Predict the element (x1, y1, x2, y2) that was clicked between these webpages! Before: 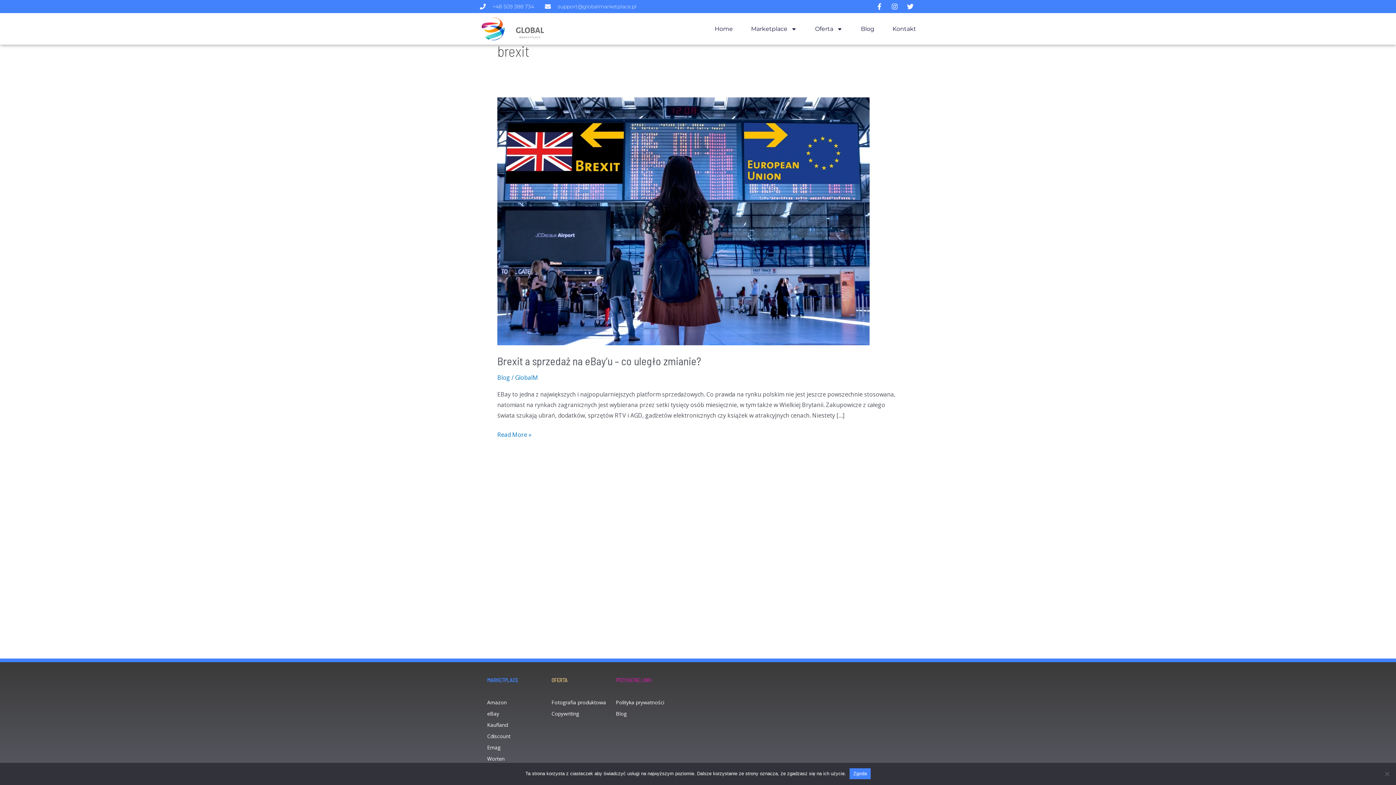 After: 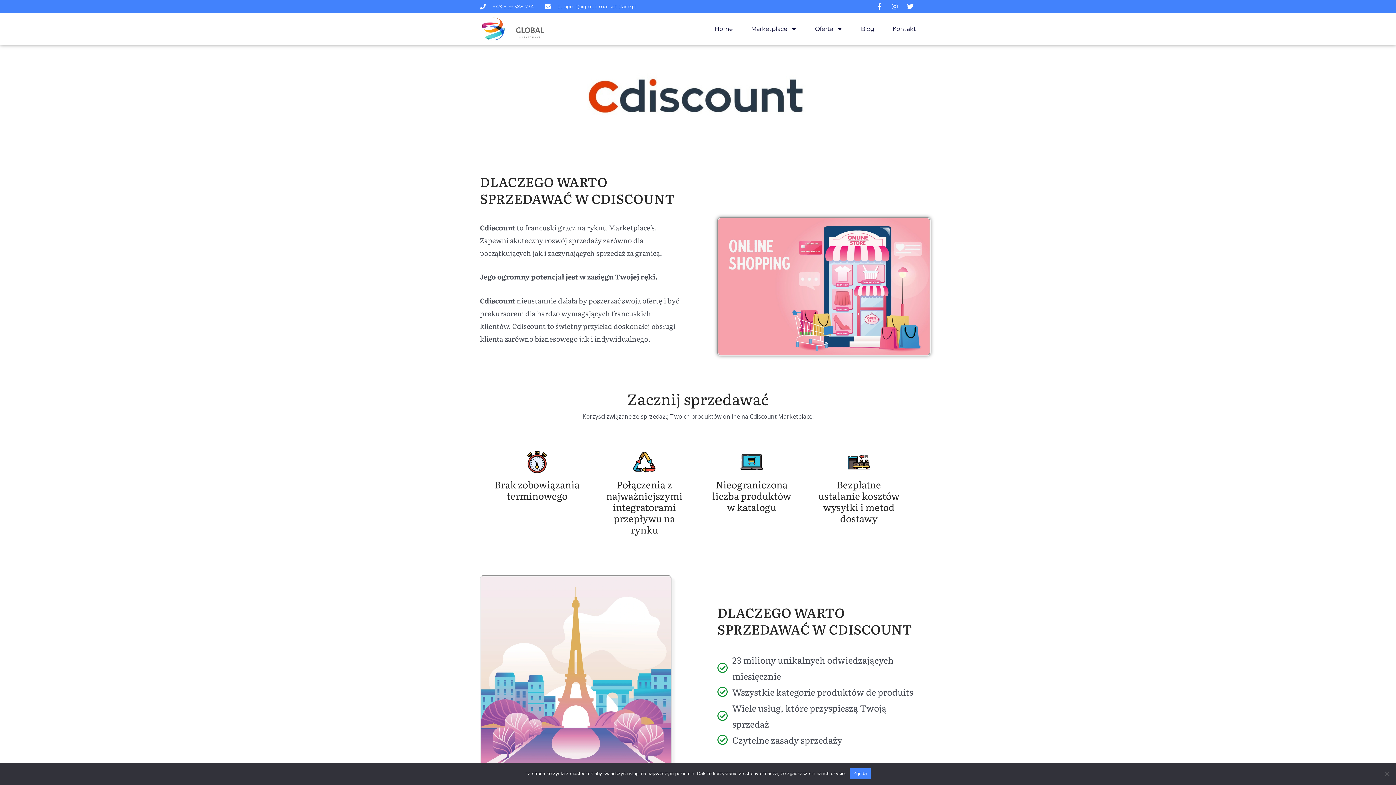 Action: label: Cdiscount bbox: (487, 732, 544, 741)